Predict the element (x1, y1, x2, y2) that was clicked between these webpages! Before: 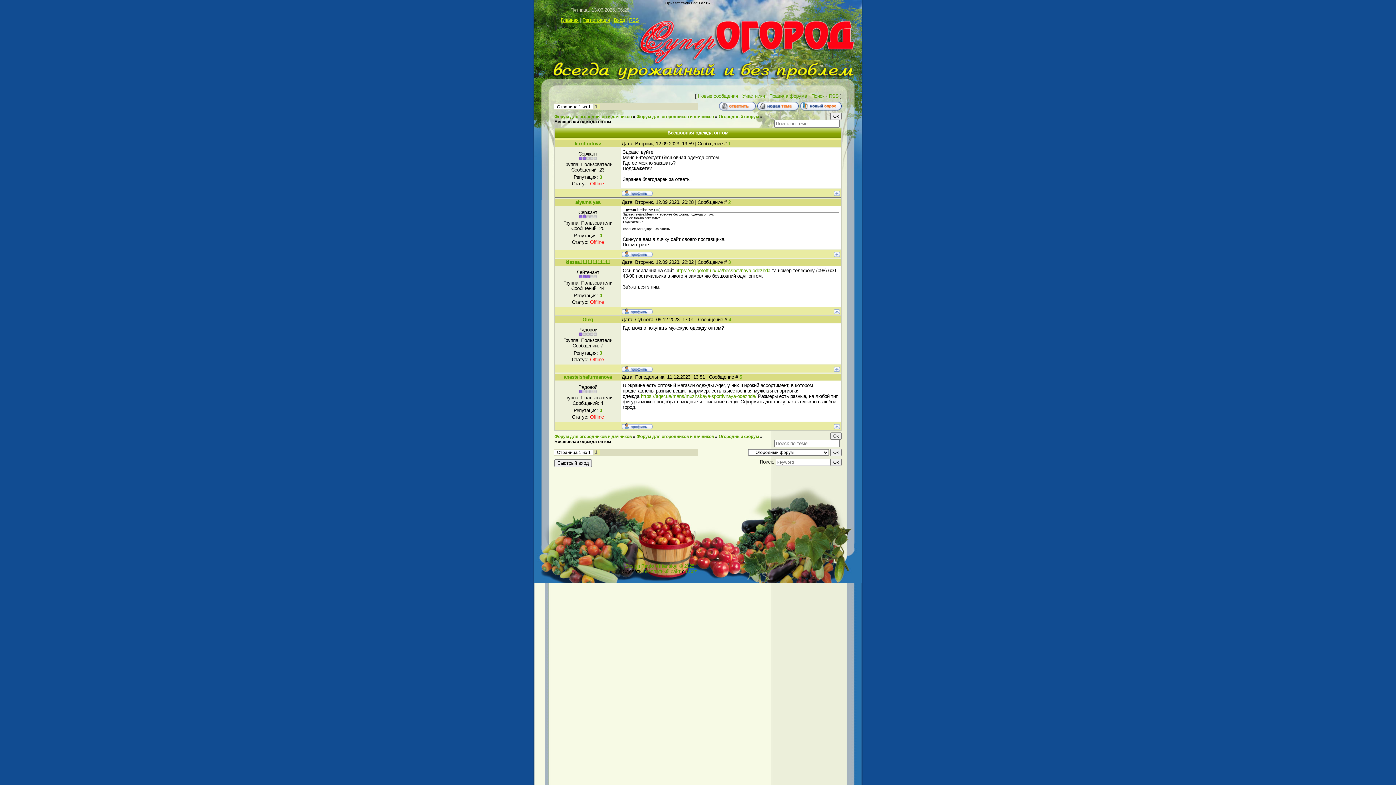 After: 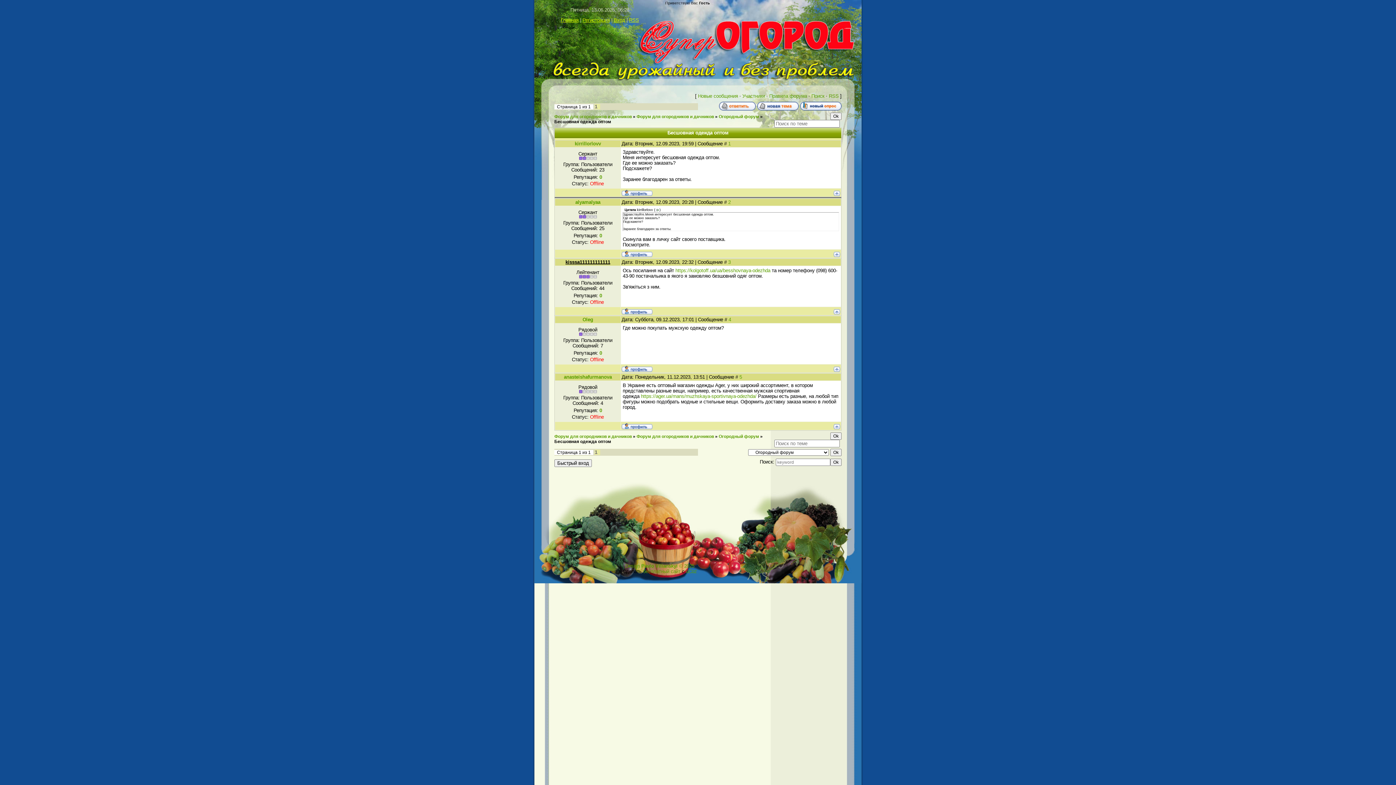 Action: label: kisssa111111111111 bbox: (565, 259, 610, 265)